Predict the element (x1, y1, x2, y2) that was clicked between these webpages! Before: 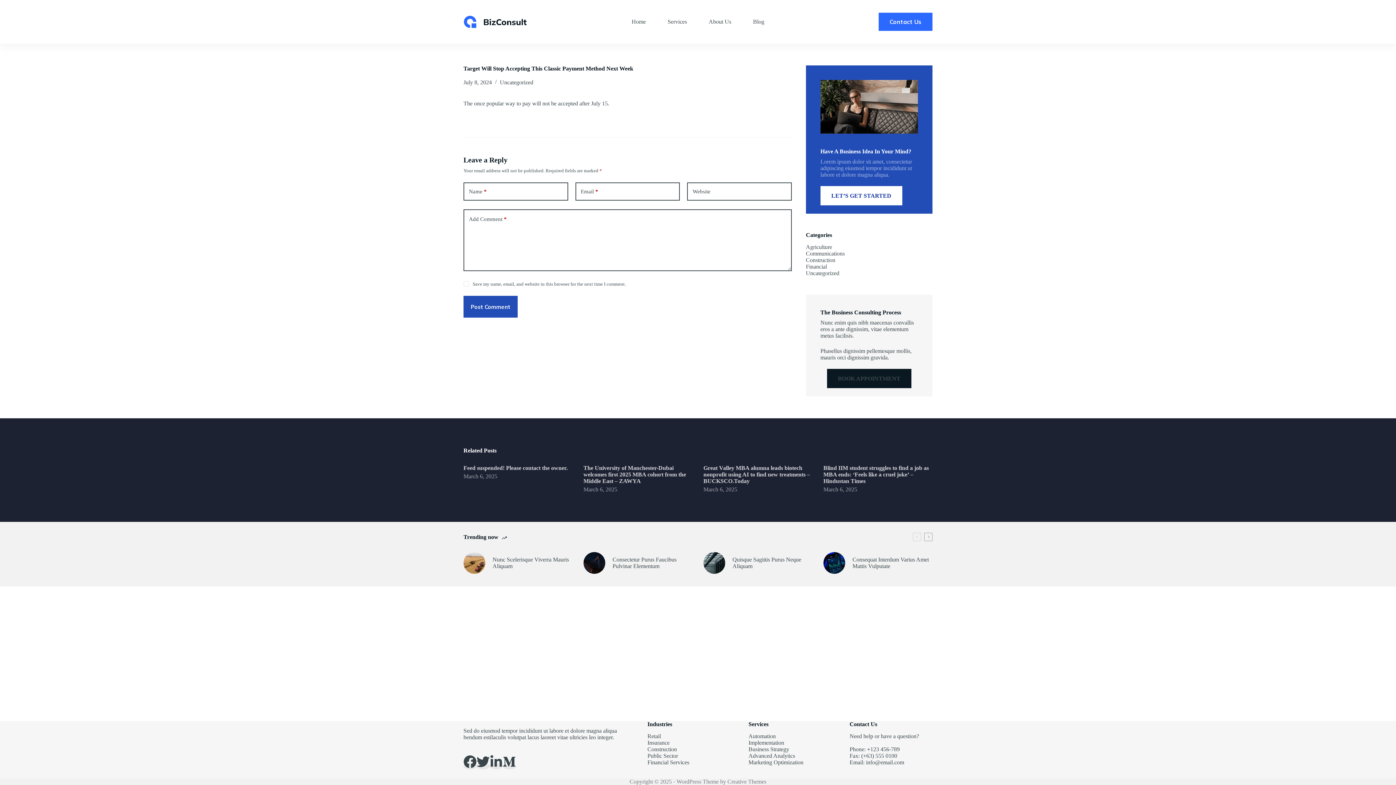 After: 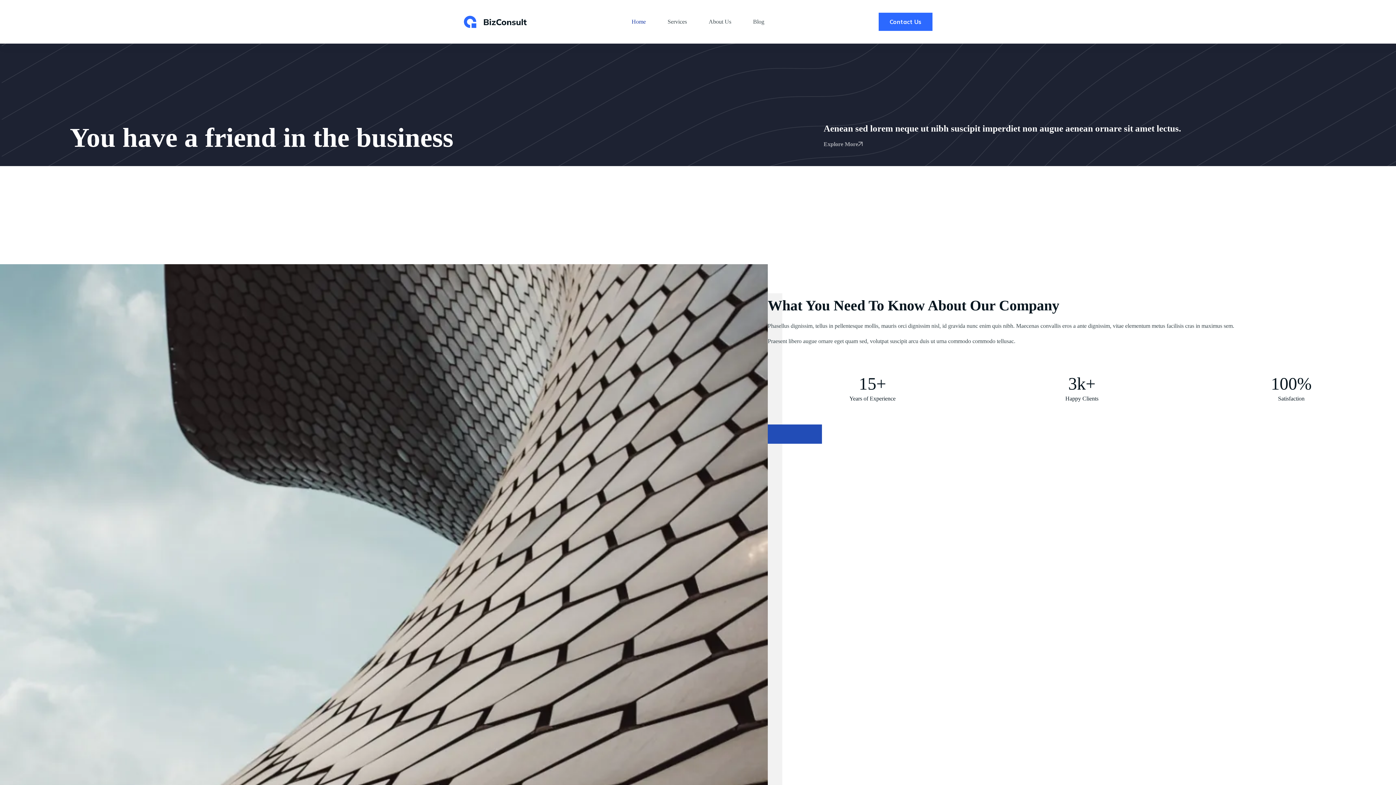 Action: bbox: (631, 0, 656, 43) label: Home